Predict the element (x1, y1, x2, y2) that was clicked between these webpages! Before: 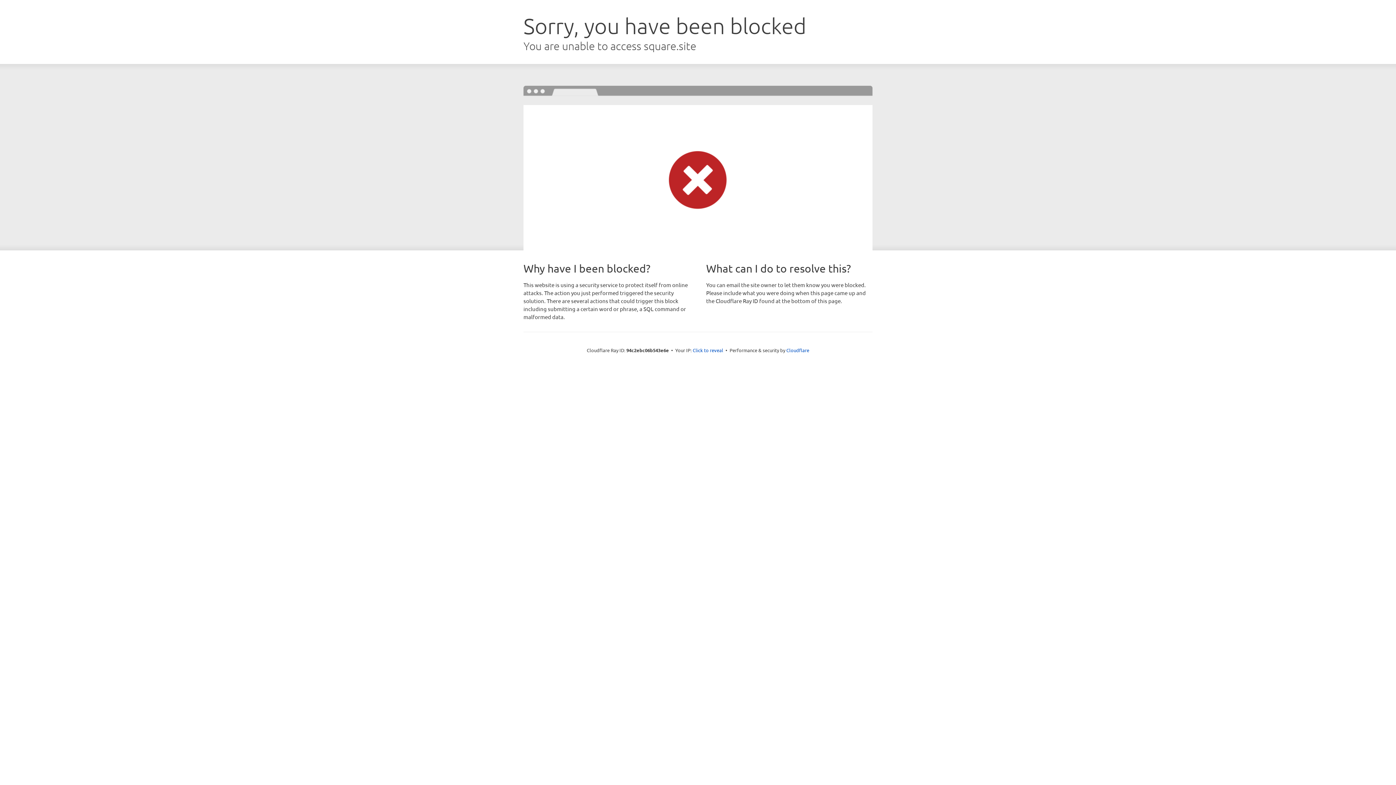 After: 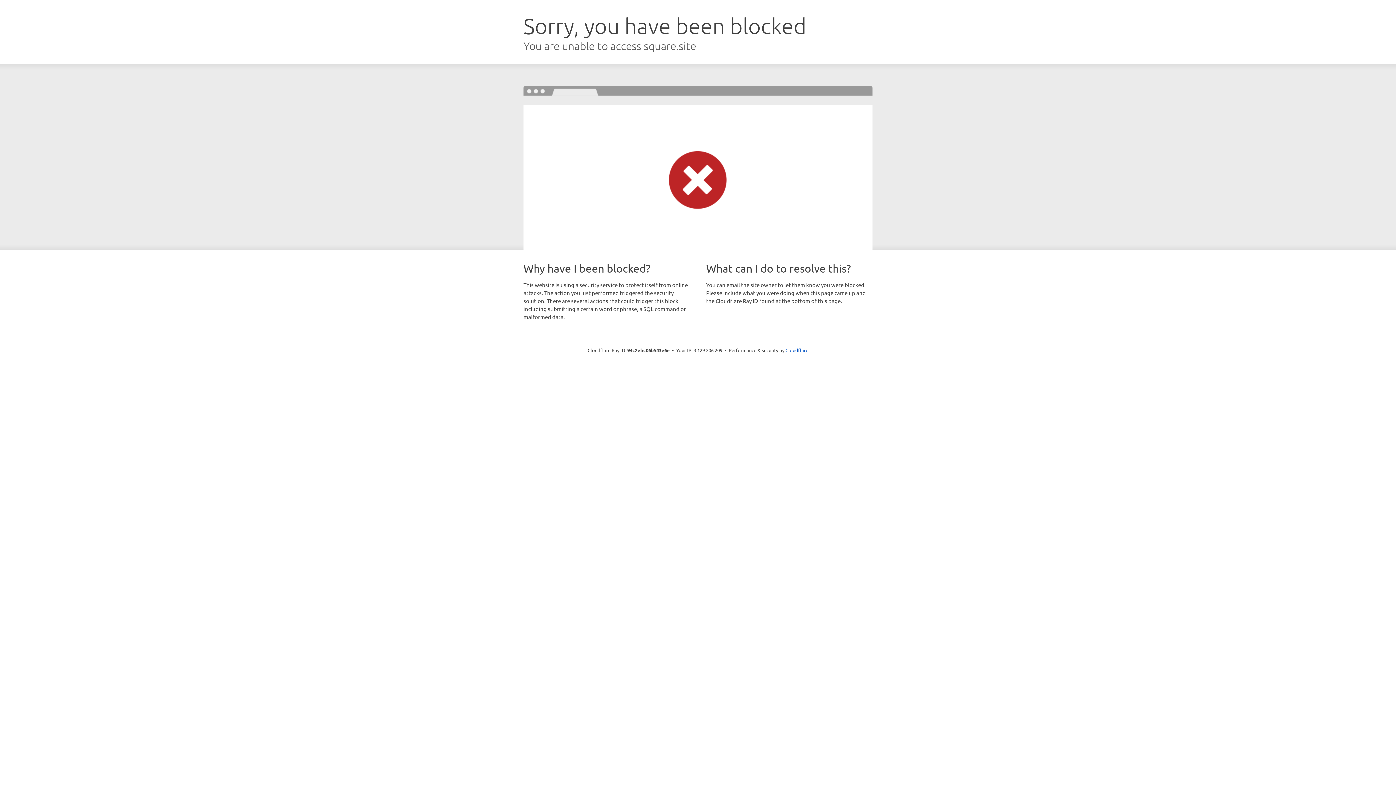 Action: label: Click to reveal bbox: (692, 346, 723, 353)